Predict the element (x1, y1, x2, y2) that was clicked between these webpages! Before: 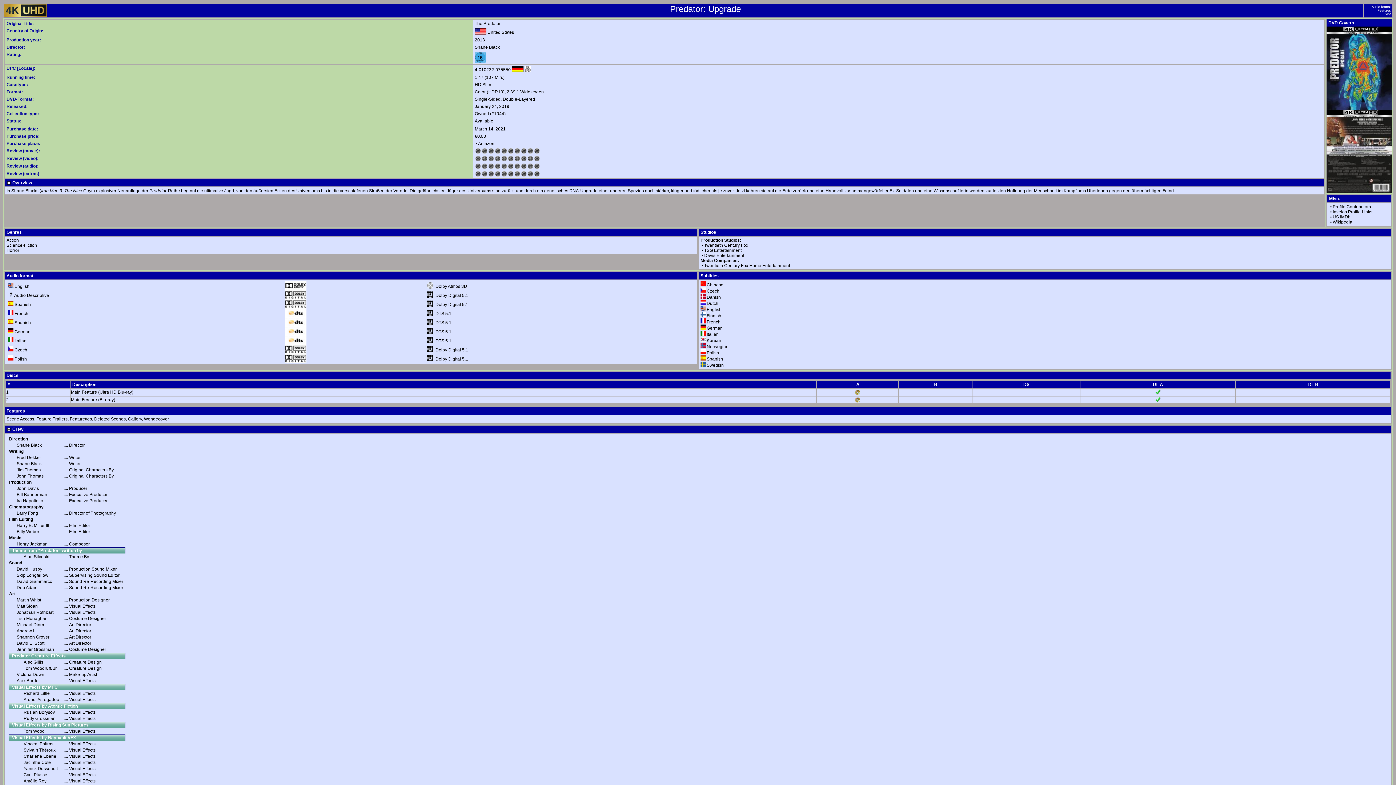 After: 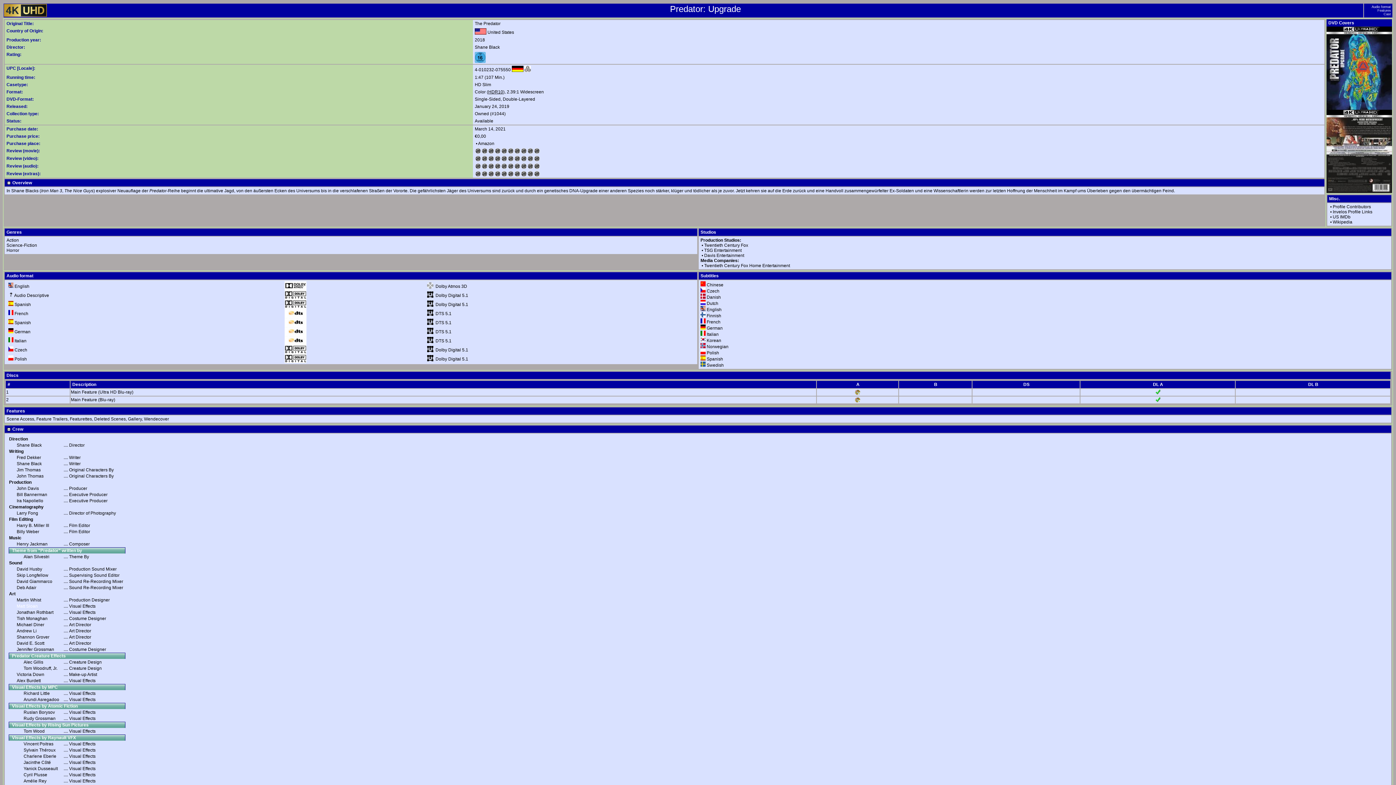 Action: bbox: (16, 604, 37, 609) label: Matt Sloan